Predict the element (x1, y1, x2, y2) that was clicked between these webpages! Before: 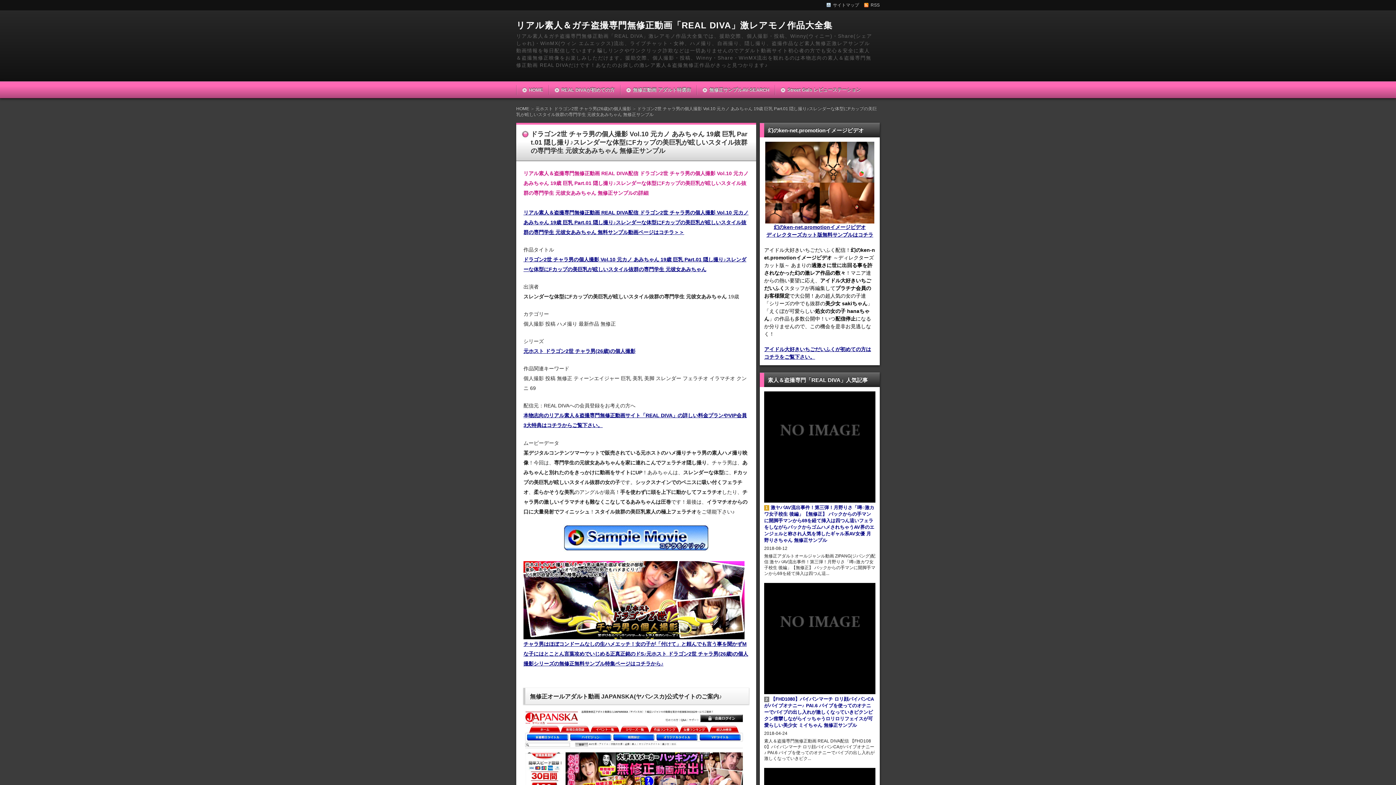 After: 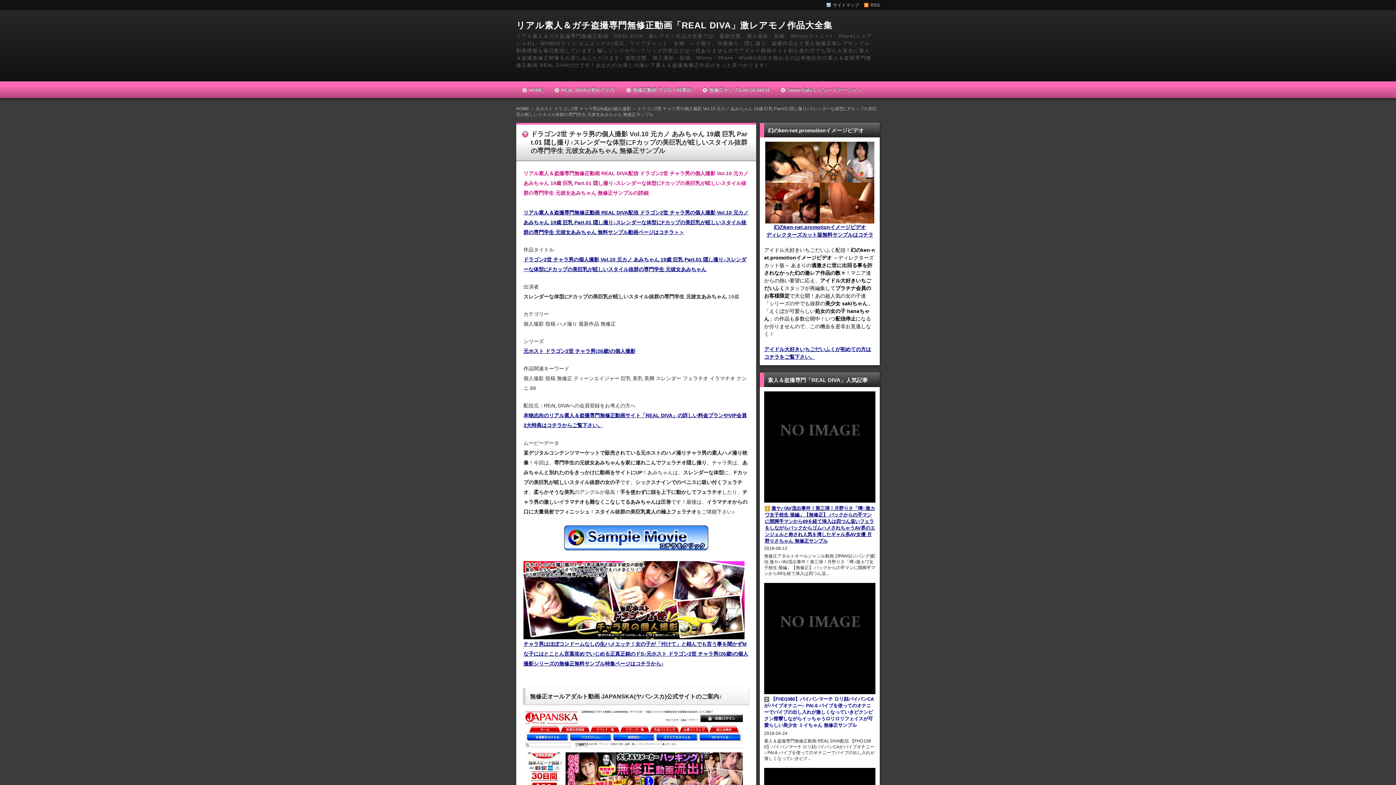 Action: label: 1激ヤバAV流出事件！第三弾！月野りさ「噂○激カワ女子校生 後編」【無修正】 バックからの手マンに開脚手マンから69を経て挿入は四つん這いフェラをしながらバックからゴムハメされちゃうAV界のエンジェルと称され人気を博したギャル系AV女優 月野りさちゃん 無修正サンプル bbox: (764, 504, 875, 544)